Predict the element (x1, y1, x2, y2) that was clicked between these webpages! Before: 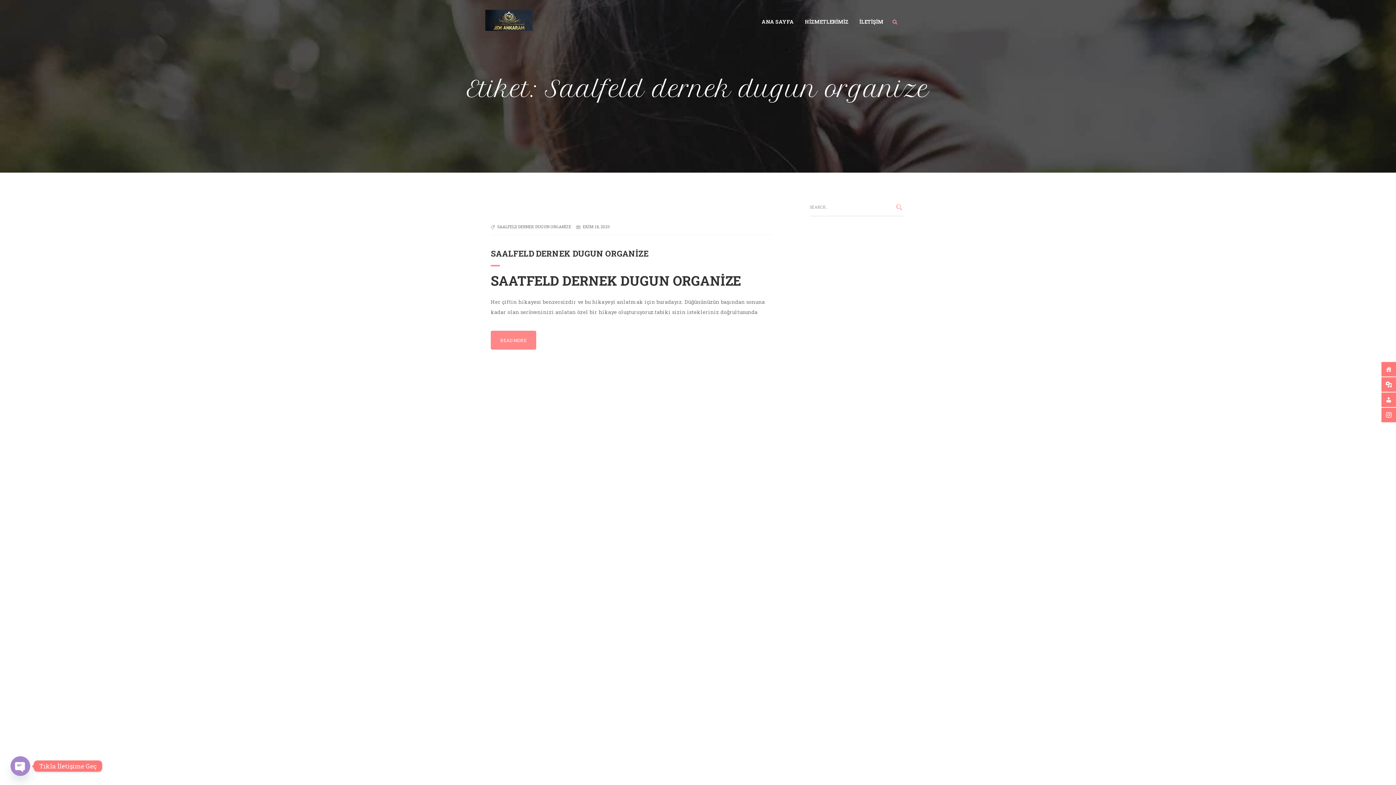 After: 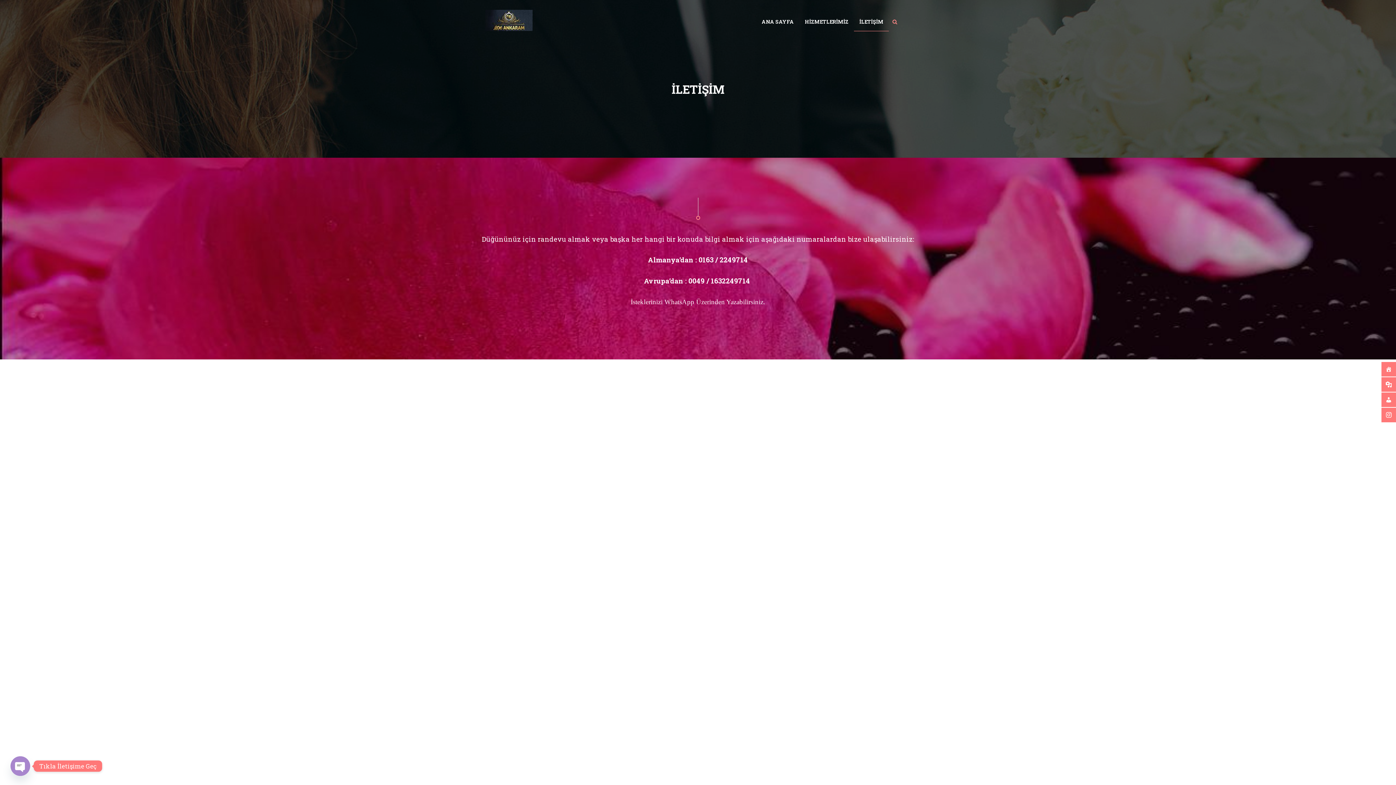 Action: bbox: (854, 12, 889, 31) label: İLETİŞİM